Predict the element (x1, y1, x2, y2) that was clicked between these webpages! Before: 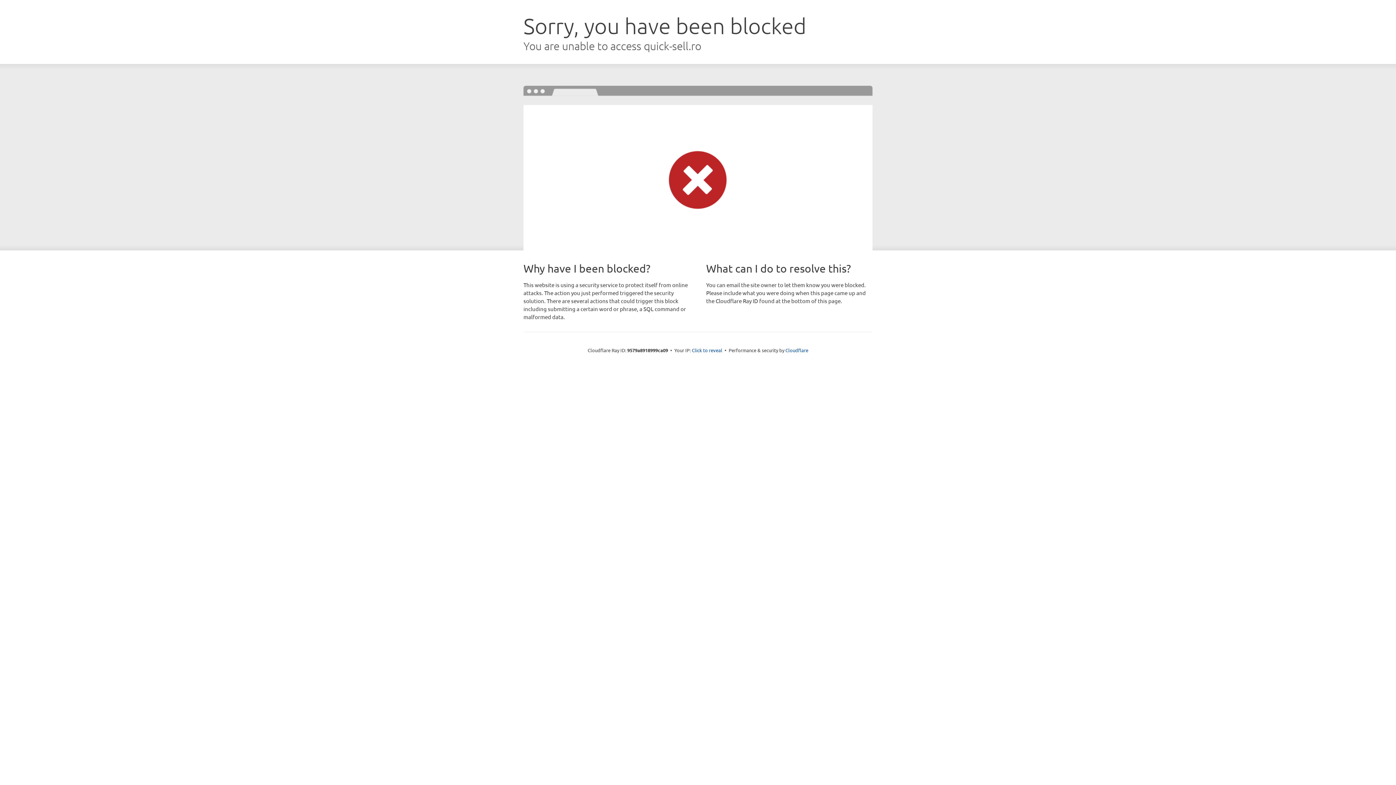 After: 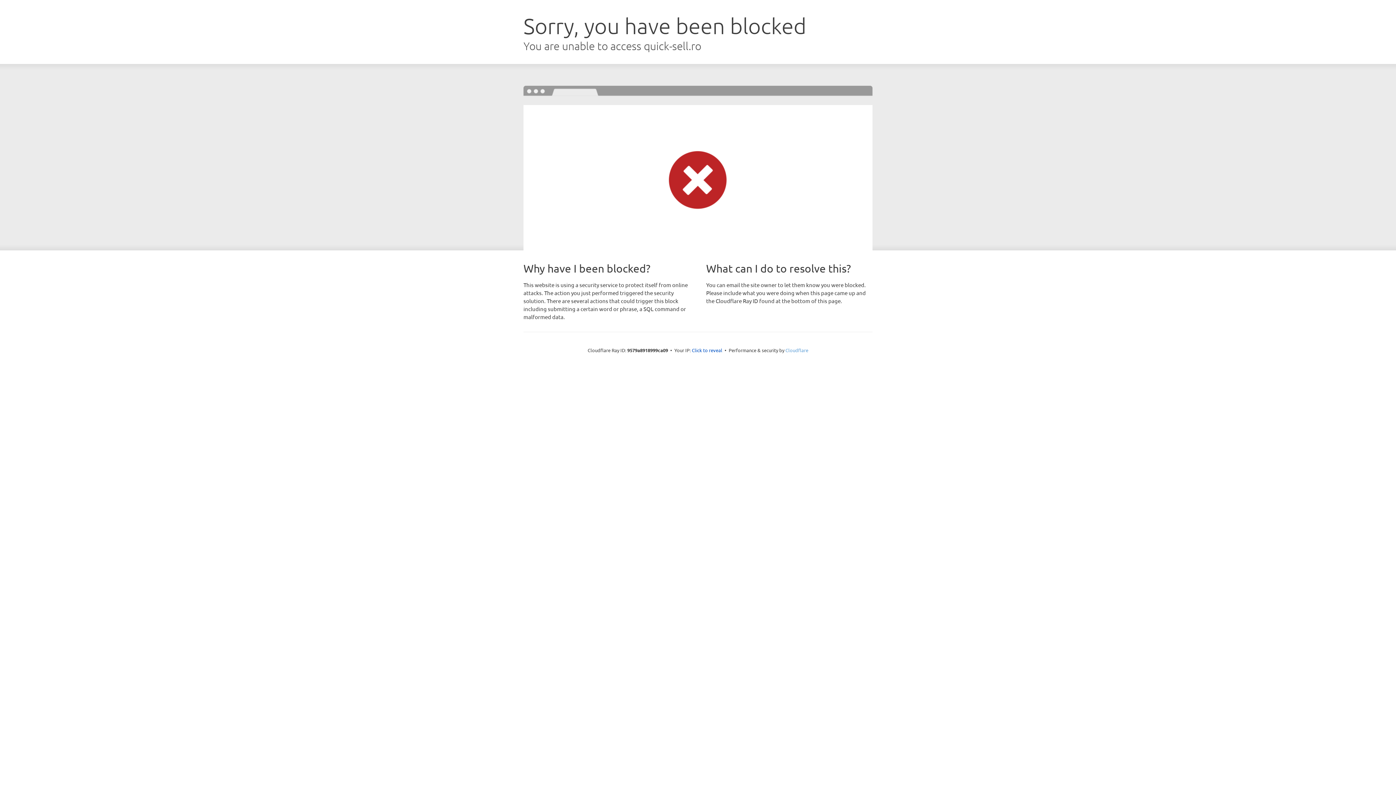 Action: bbox: (785, 347, 808, 353) label: Cloudflare